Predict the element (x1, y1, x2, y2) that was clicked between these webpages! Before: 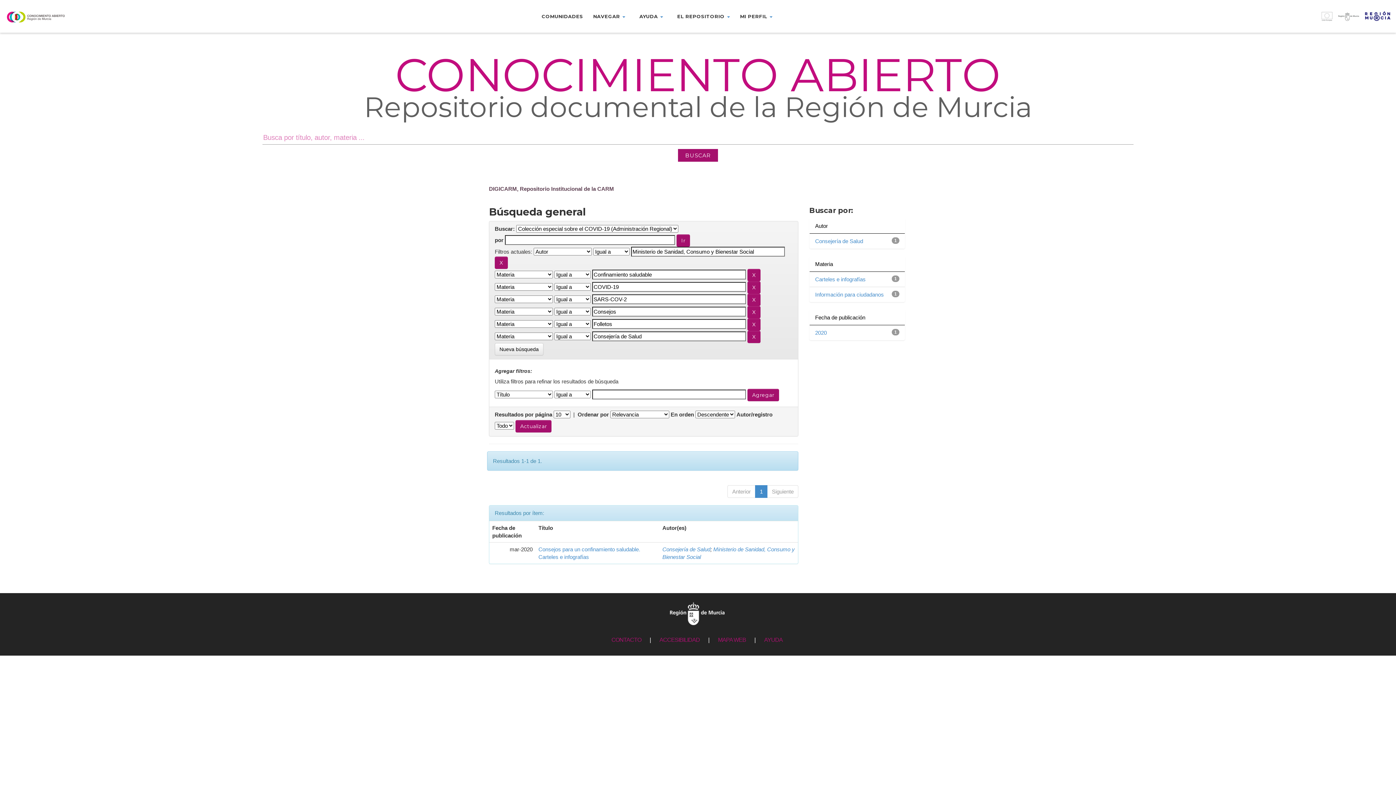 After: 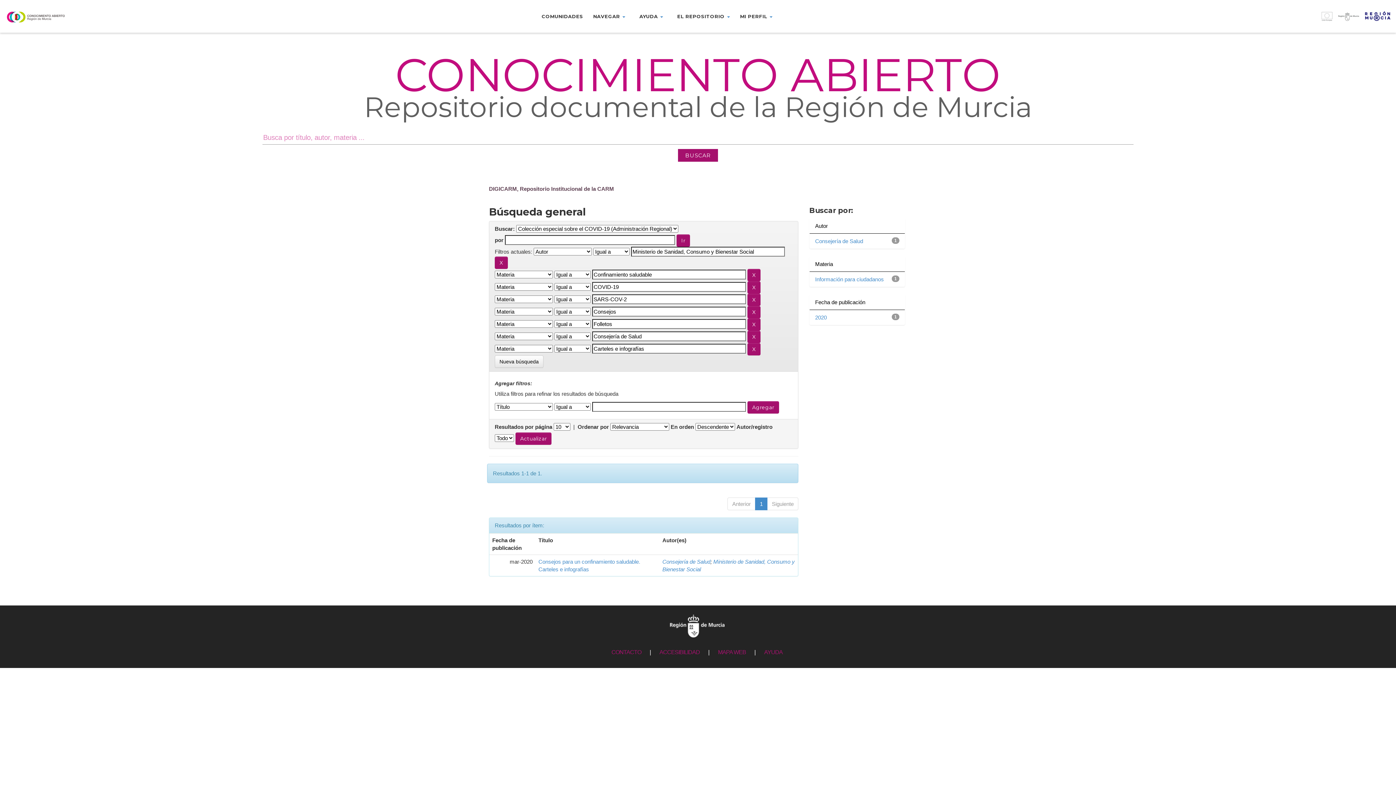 Action: bbox: (815, 276, 865, 282) label: Carteles e infografías